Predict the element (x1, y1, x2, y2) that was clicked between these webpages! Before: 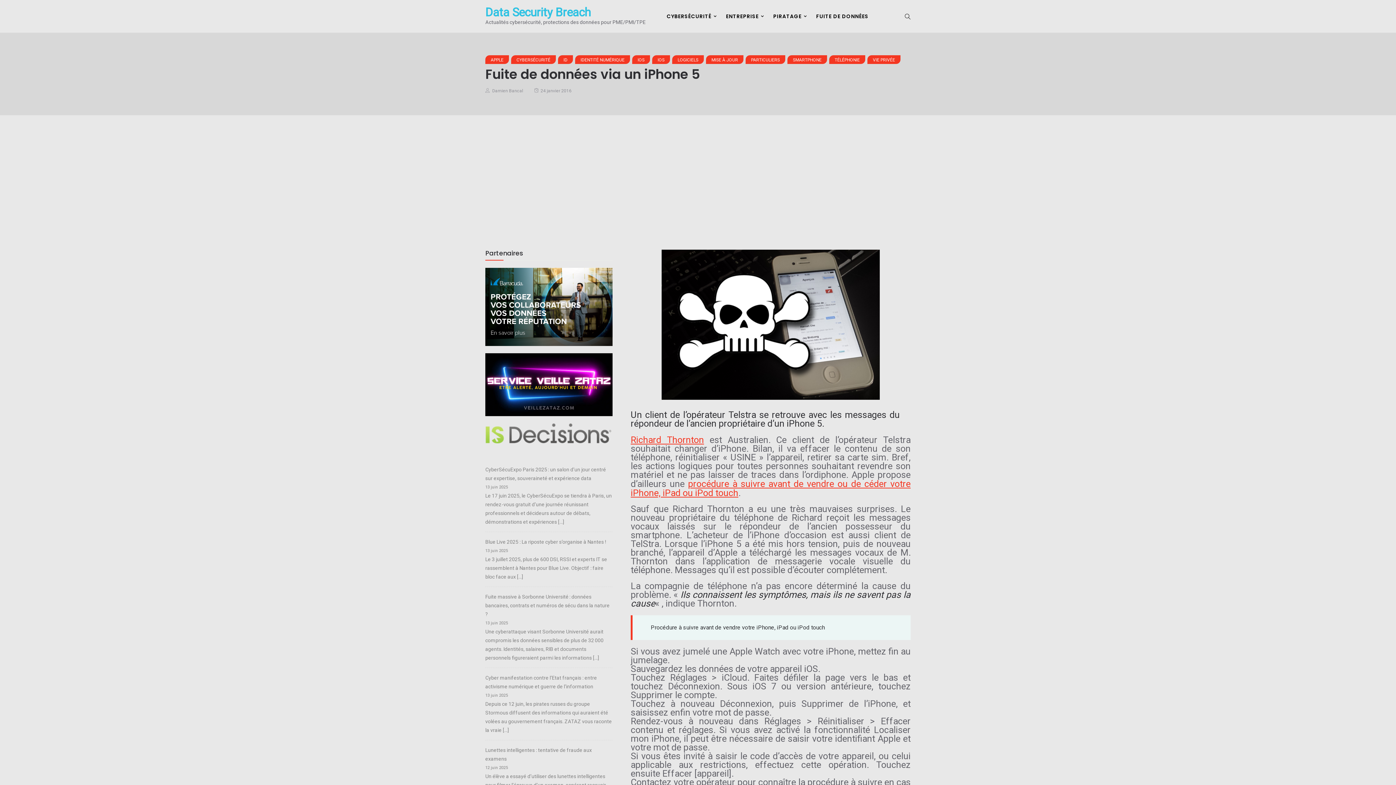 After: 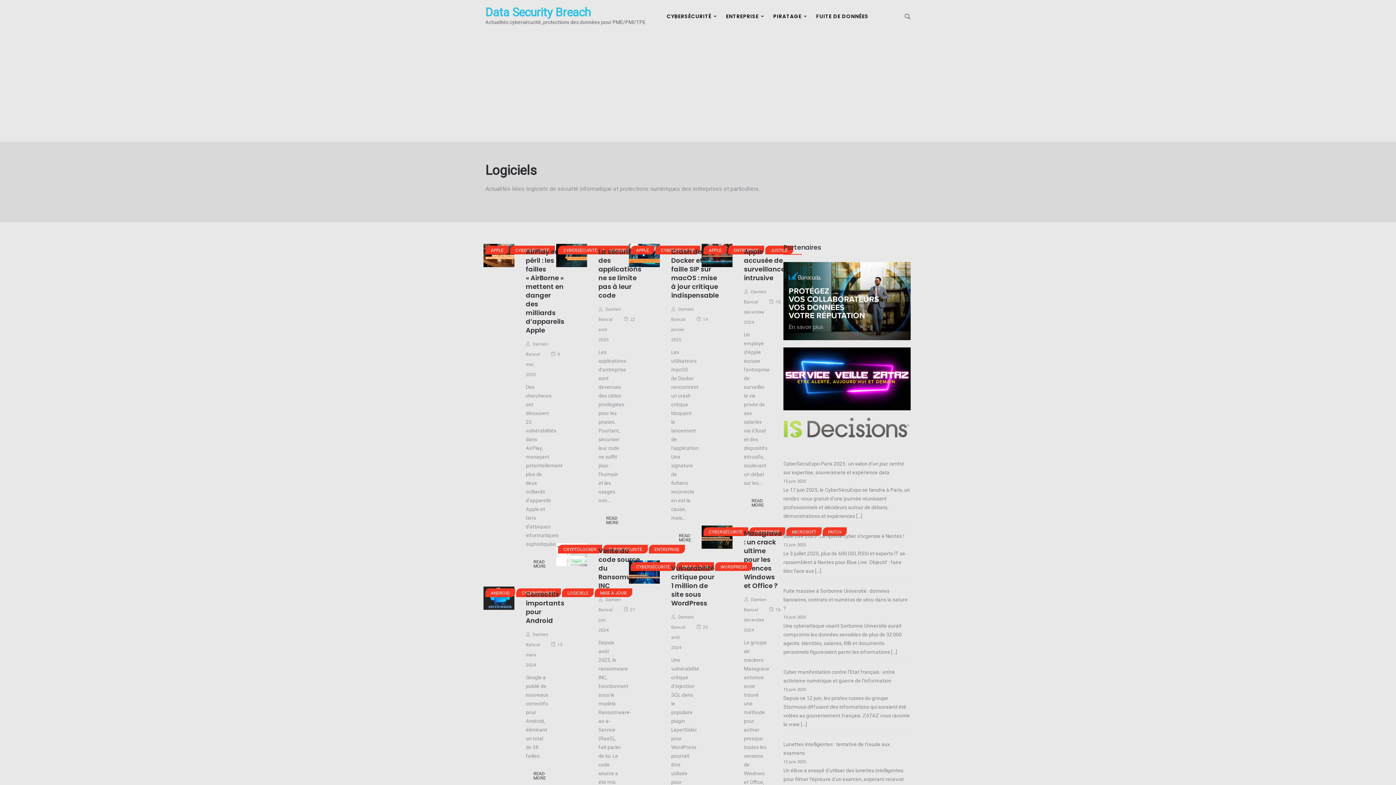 Action: bbox: (672, 55, 704, 64) label: LOGICIELS